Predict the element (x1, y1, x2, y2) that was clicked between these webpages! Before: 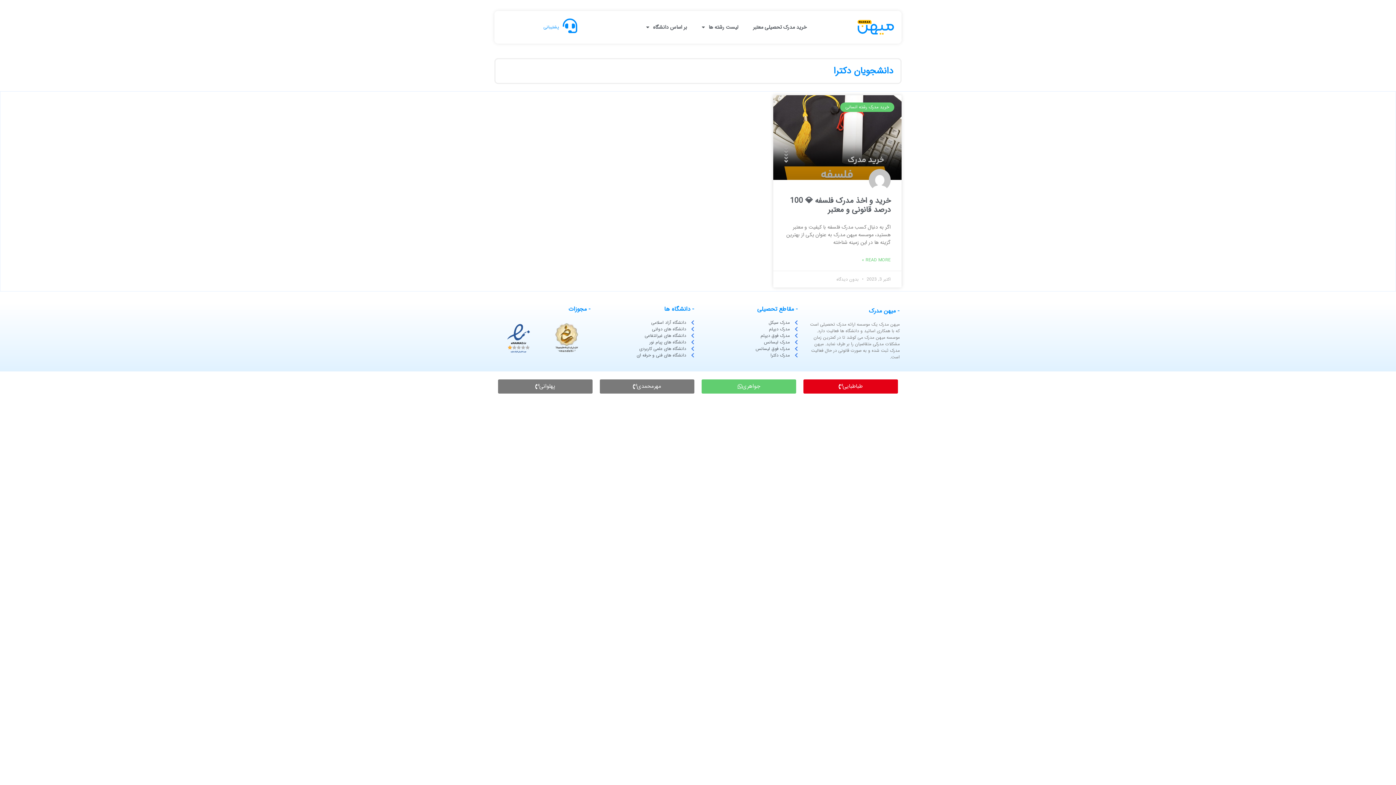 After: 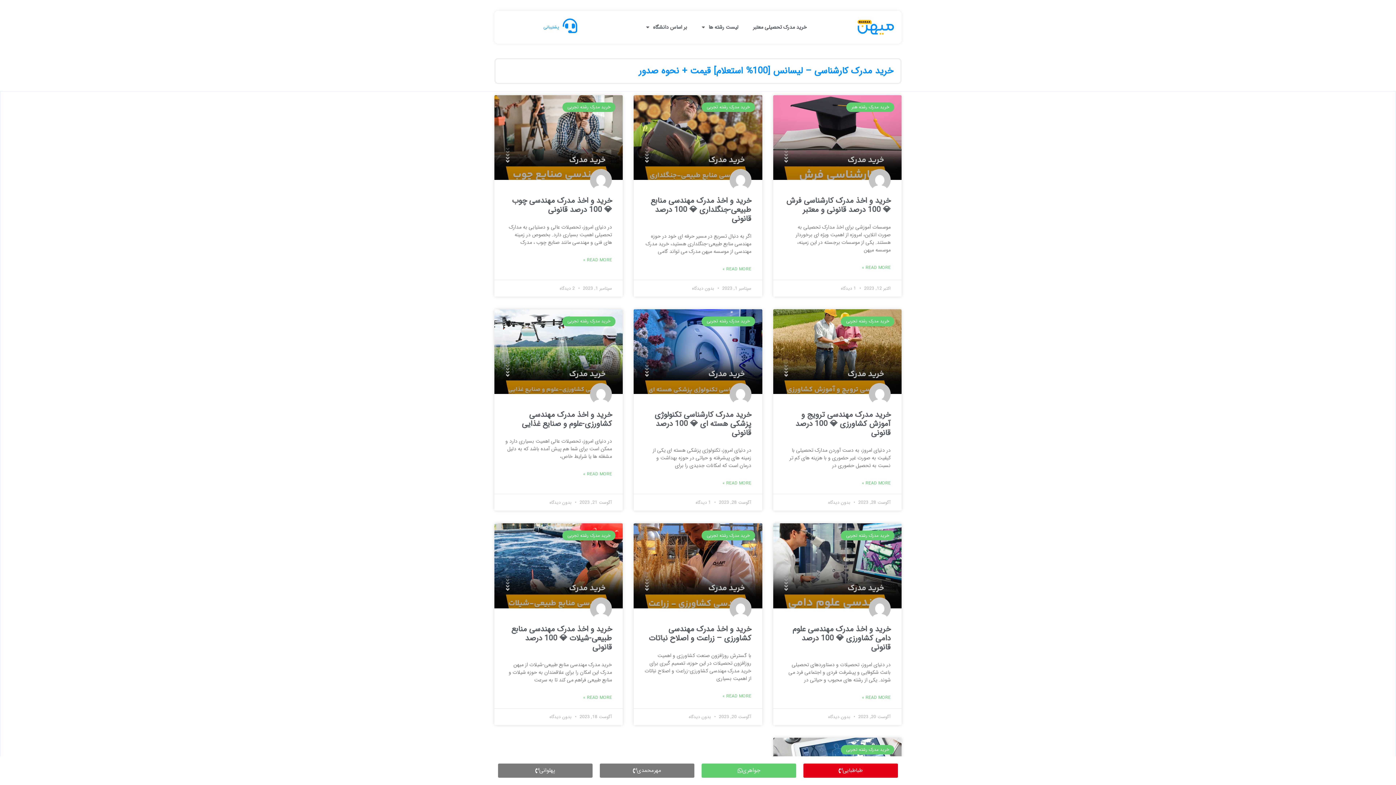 Action: label: مدرک لیسانس bbox: (701, 339, 798, 345)